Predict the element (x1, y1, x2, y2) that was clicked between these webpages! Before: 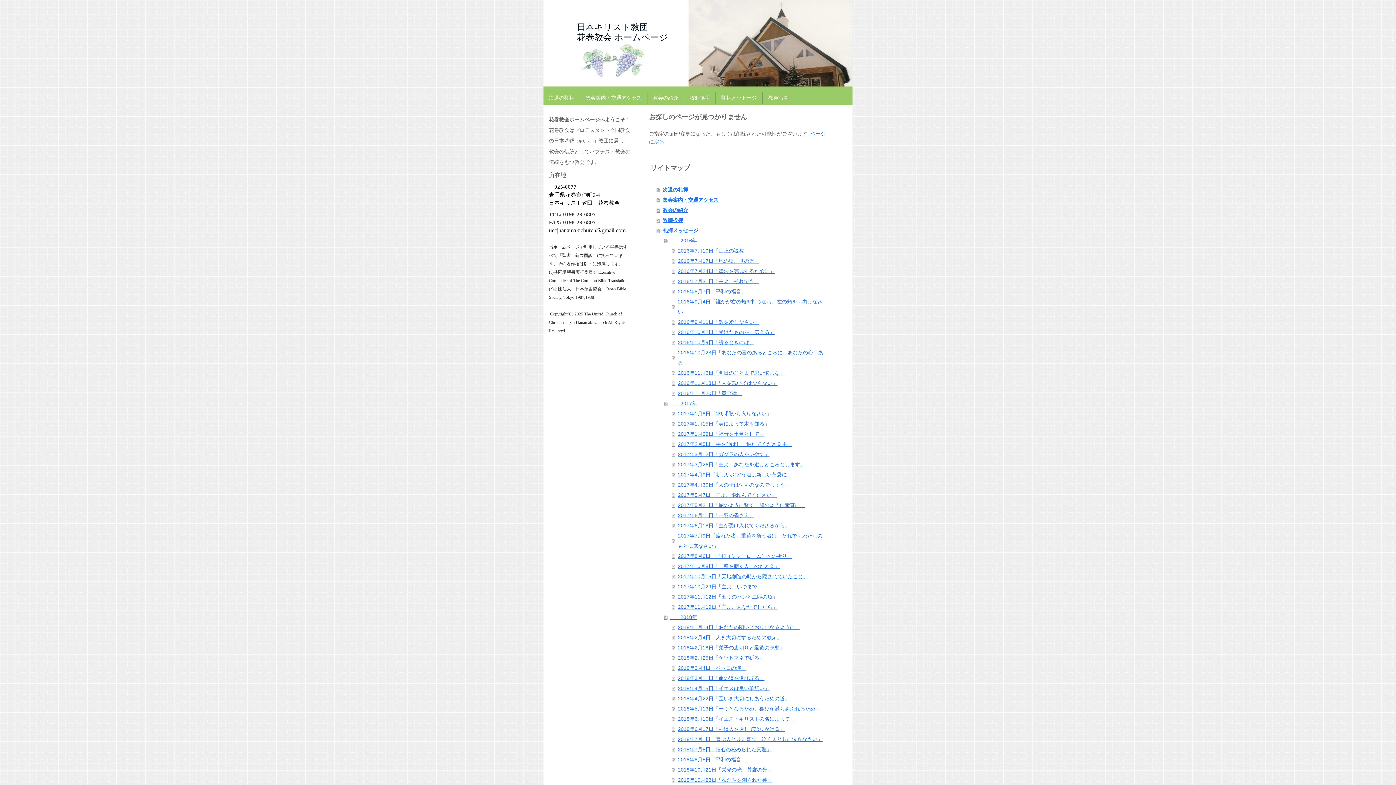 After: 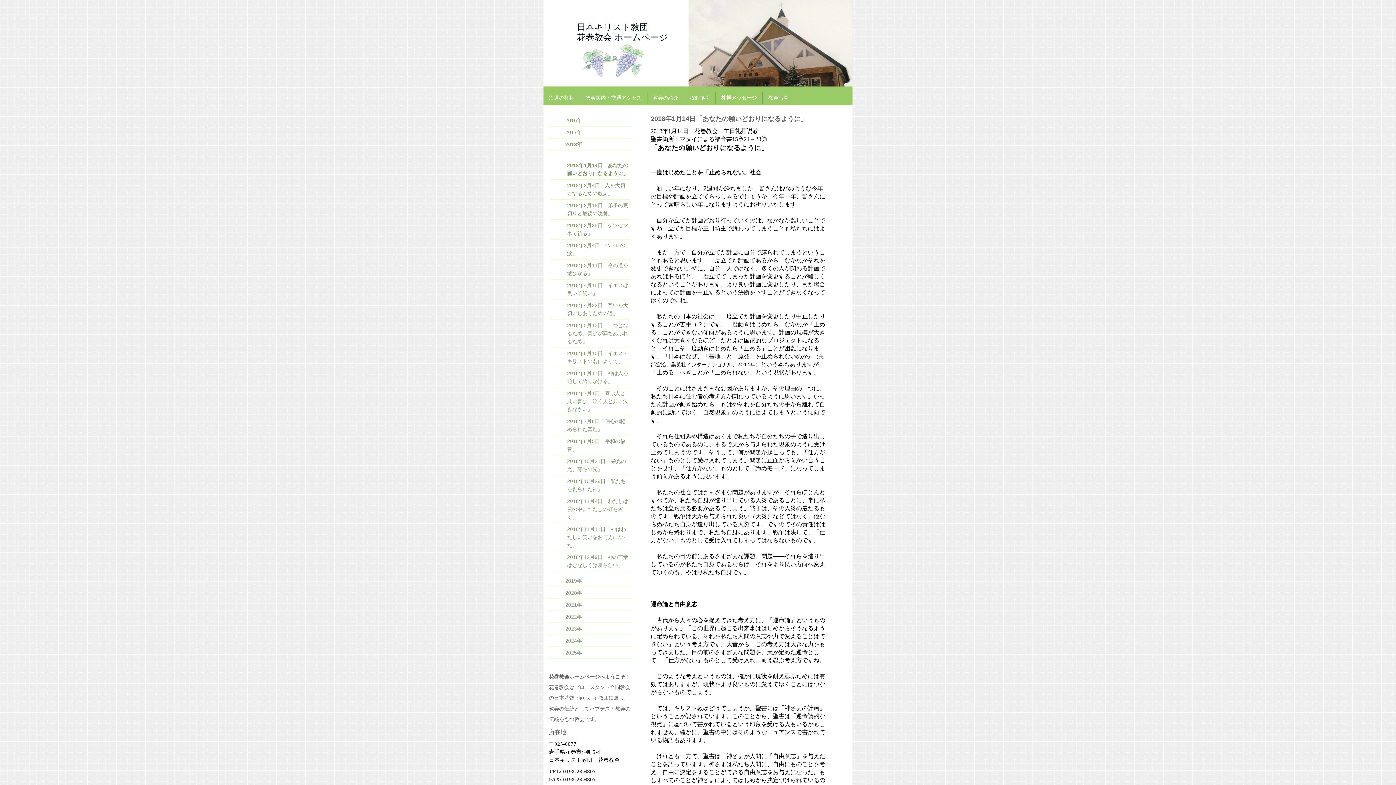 Action: label: 2018年1月14日「あなたの願いどおりになるように」 bbox: (672, 622, 827, 632)